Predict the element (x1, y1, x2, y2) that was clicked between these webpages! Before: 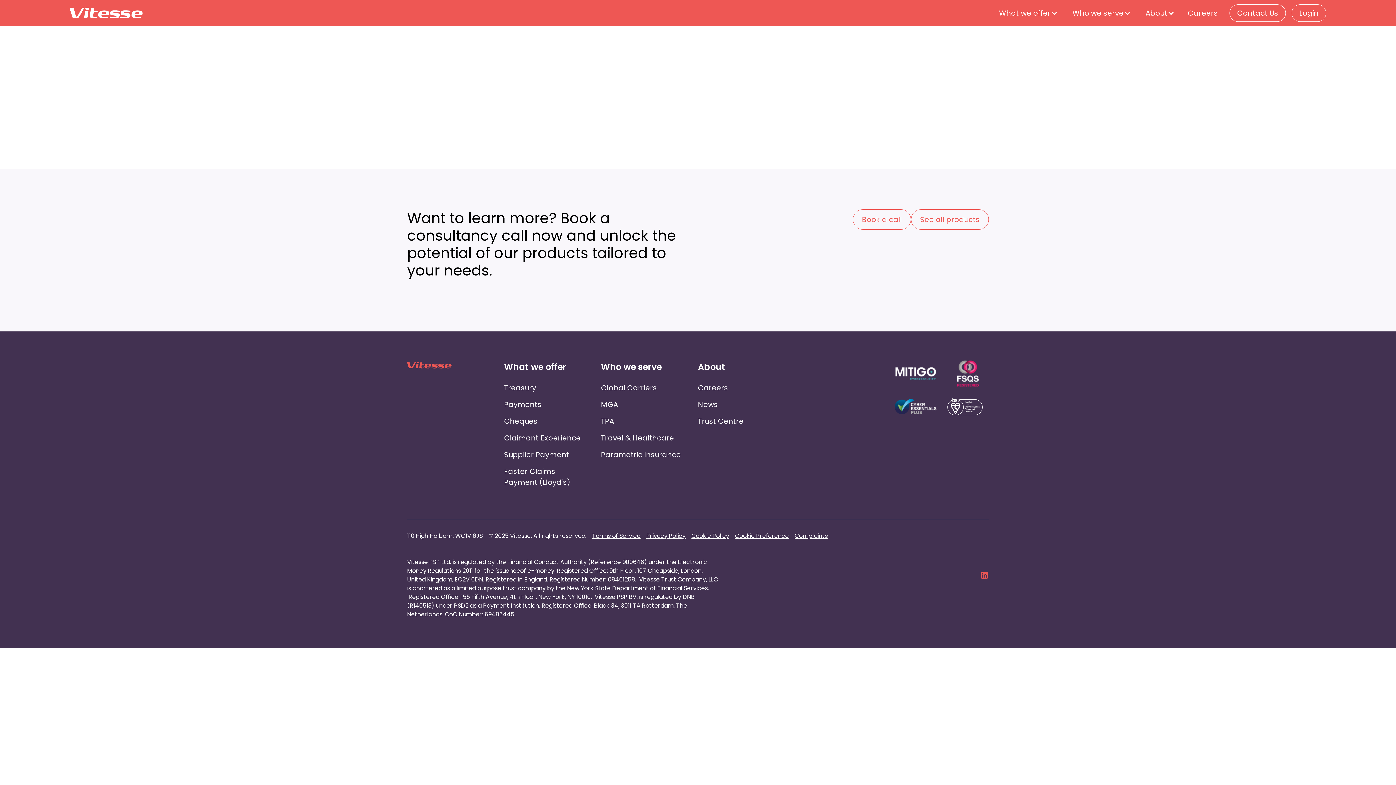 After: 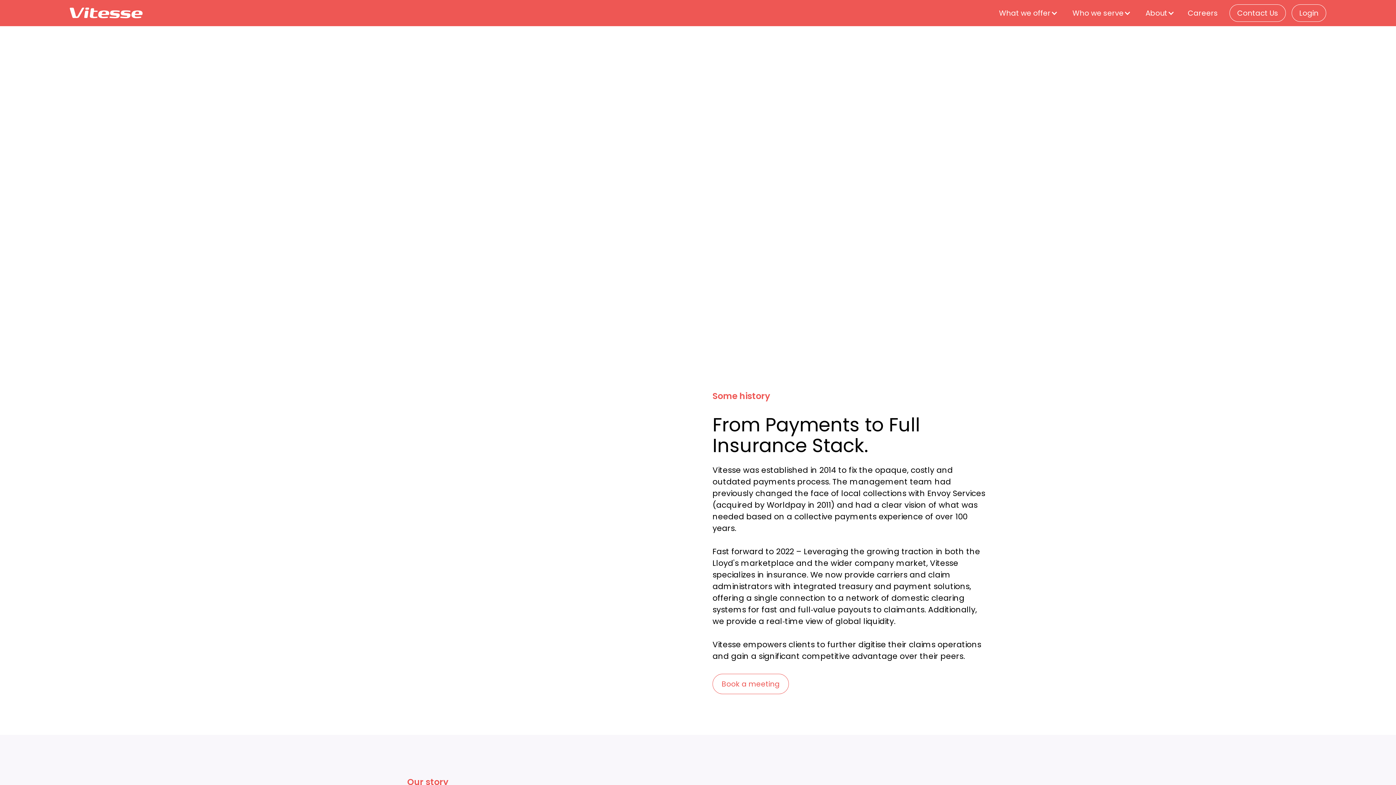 Action: label: About bbox: (698, 360, 725, 373)